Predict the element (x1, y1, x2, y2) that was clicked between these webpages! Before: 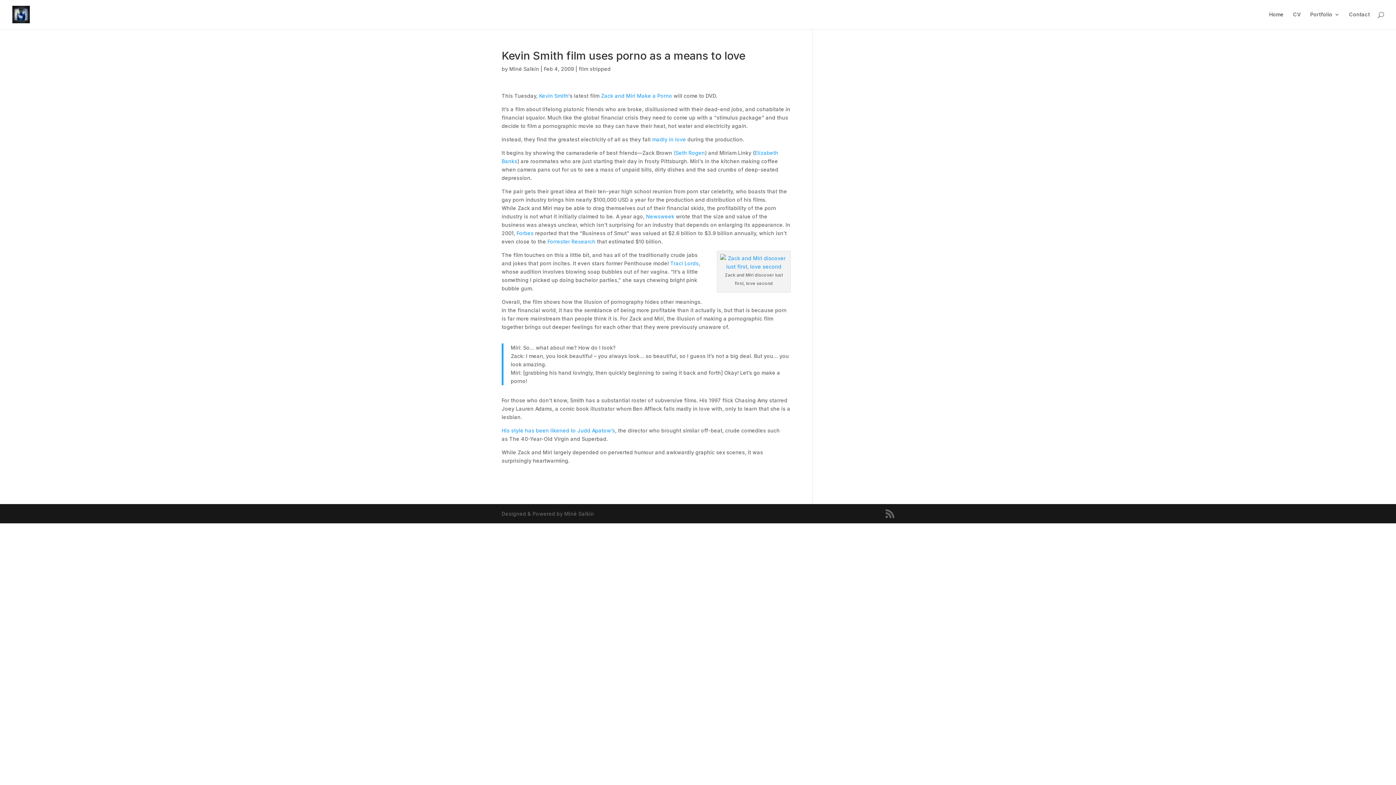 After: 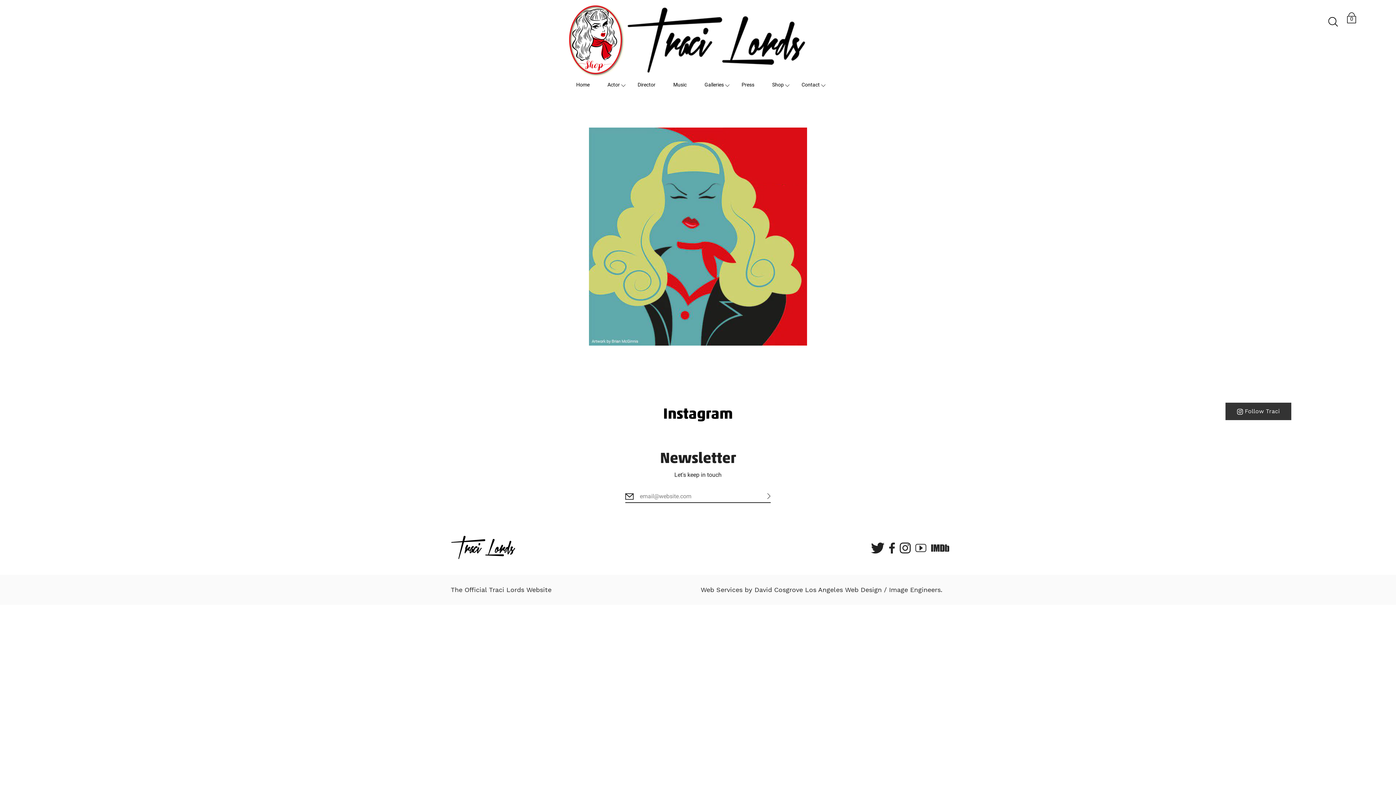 Action: label: Traci Lords bbox: (670, 260, 698, 266)